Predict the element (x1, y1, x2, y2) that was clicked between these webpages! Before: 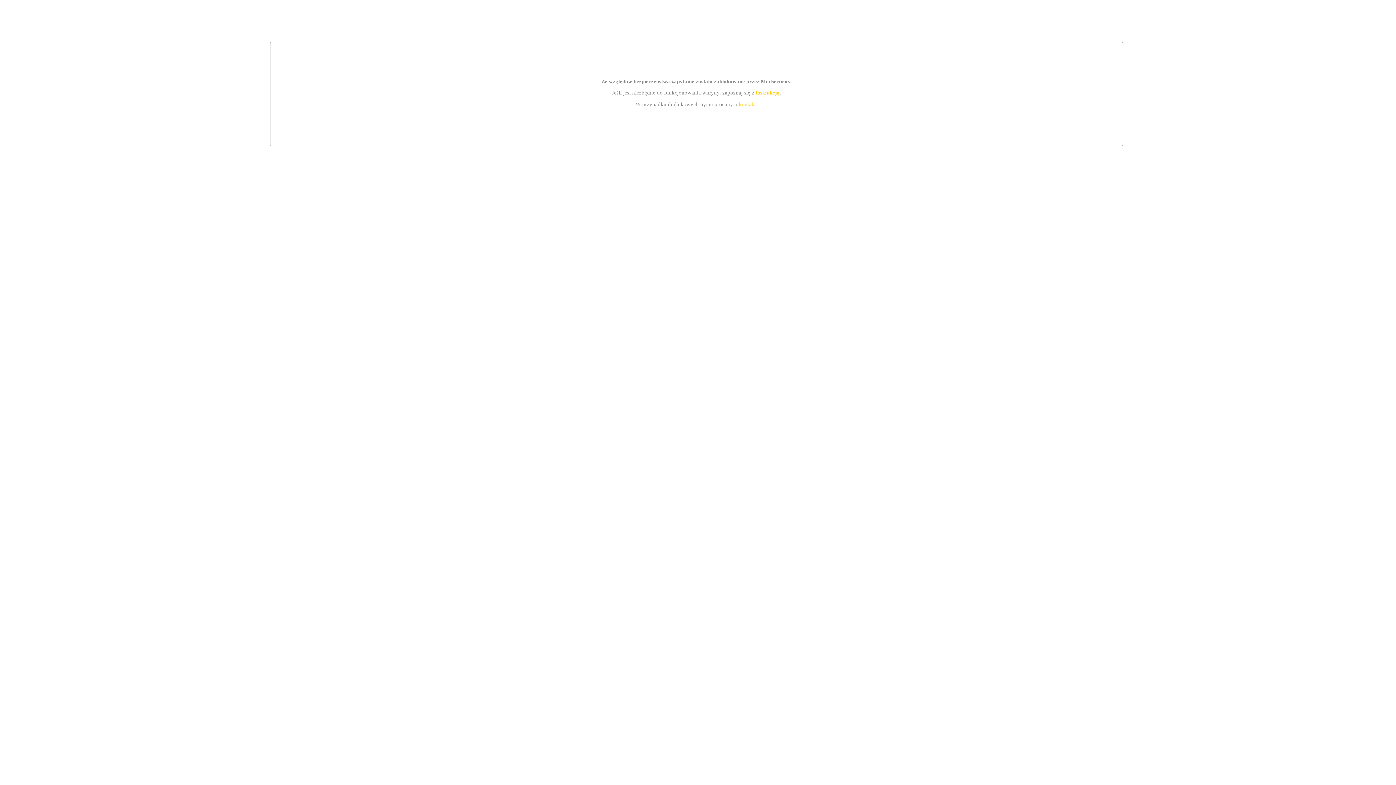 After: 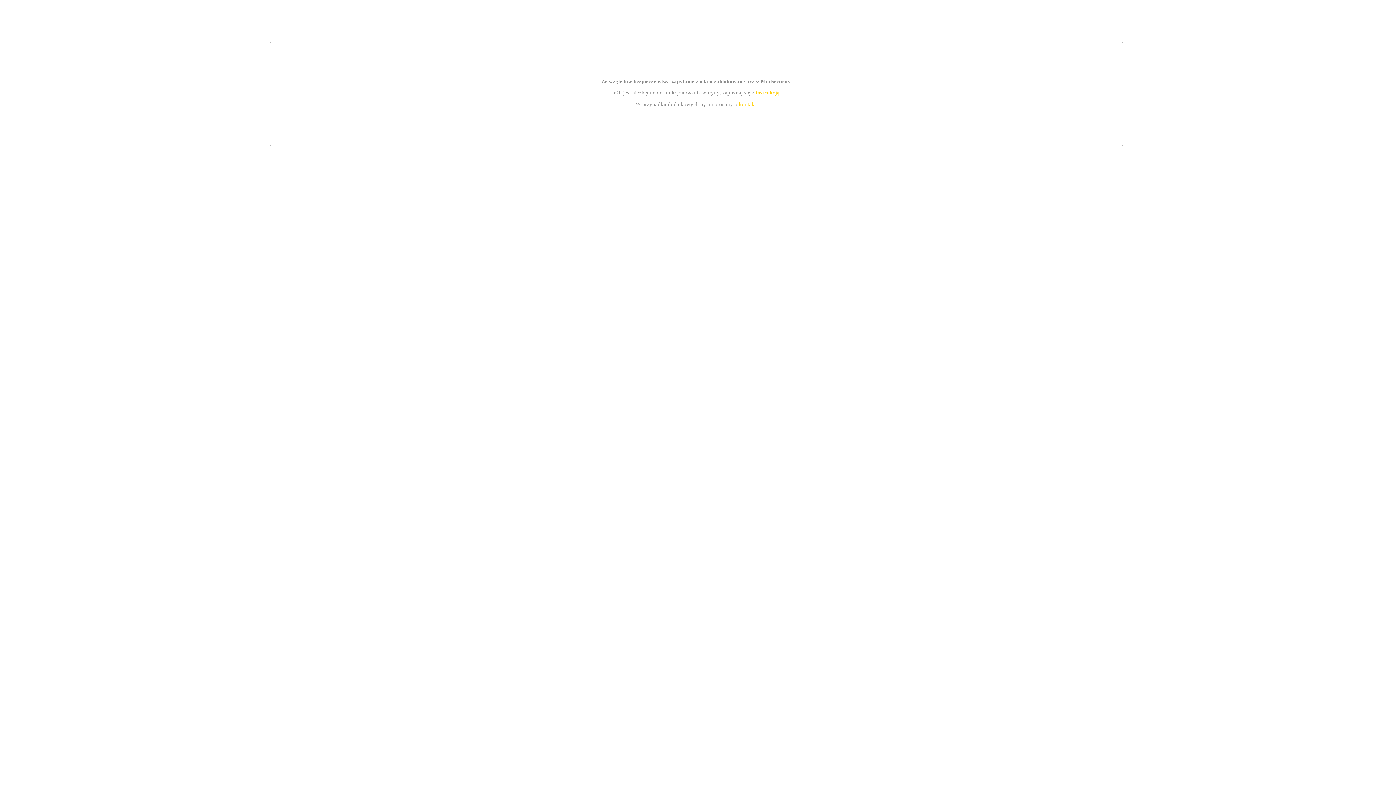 Action: label: kontakt bbox: (739, 101, 756, 107)